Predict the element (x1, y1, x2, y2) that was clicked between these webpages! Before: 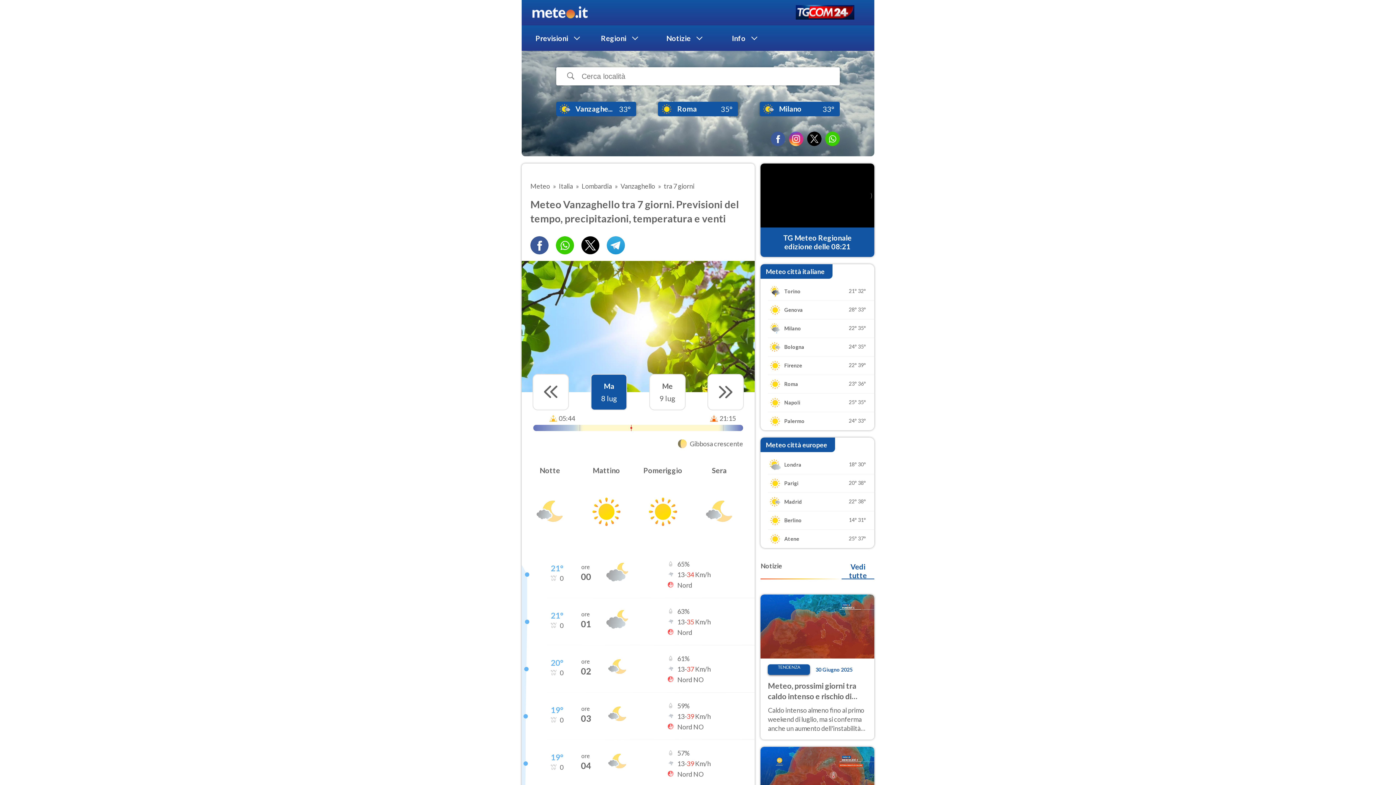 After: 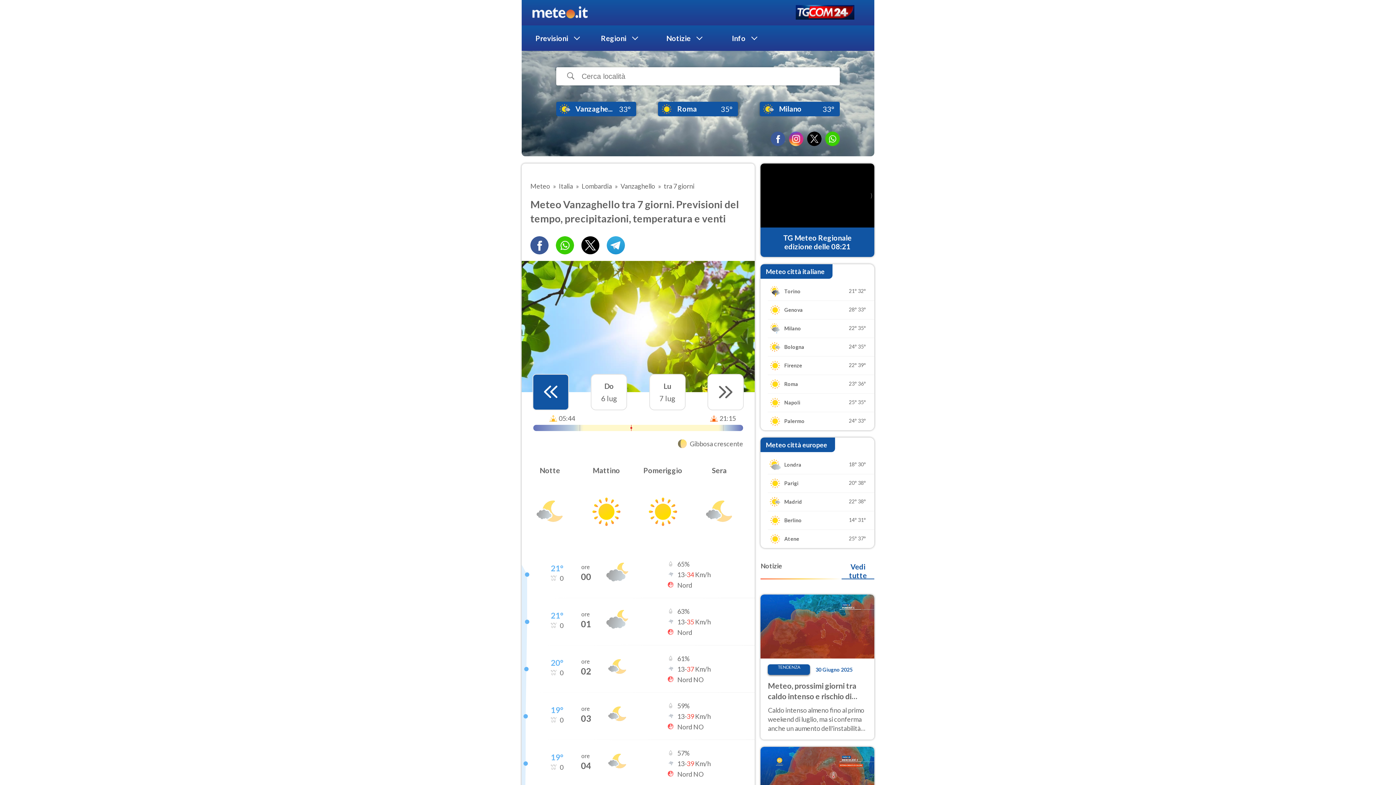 Action: bbox: (532, 374, 569, 410)